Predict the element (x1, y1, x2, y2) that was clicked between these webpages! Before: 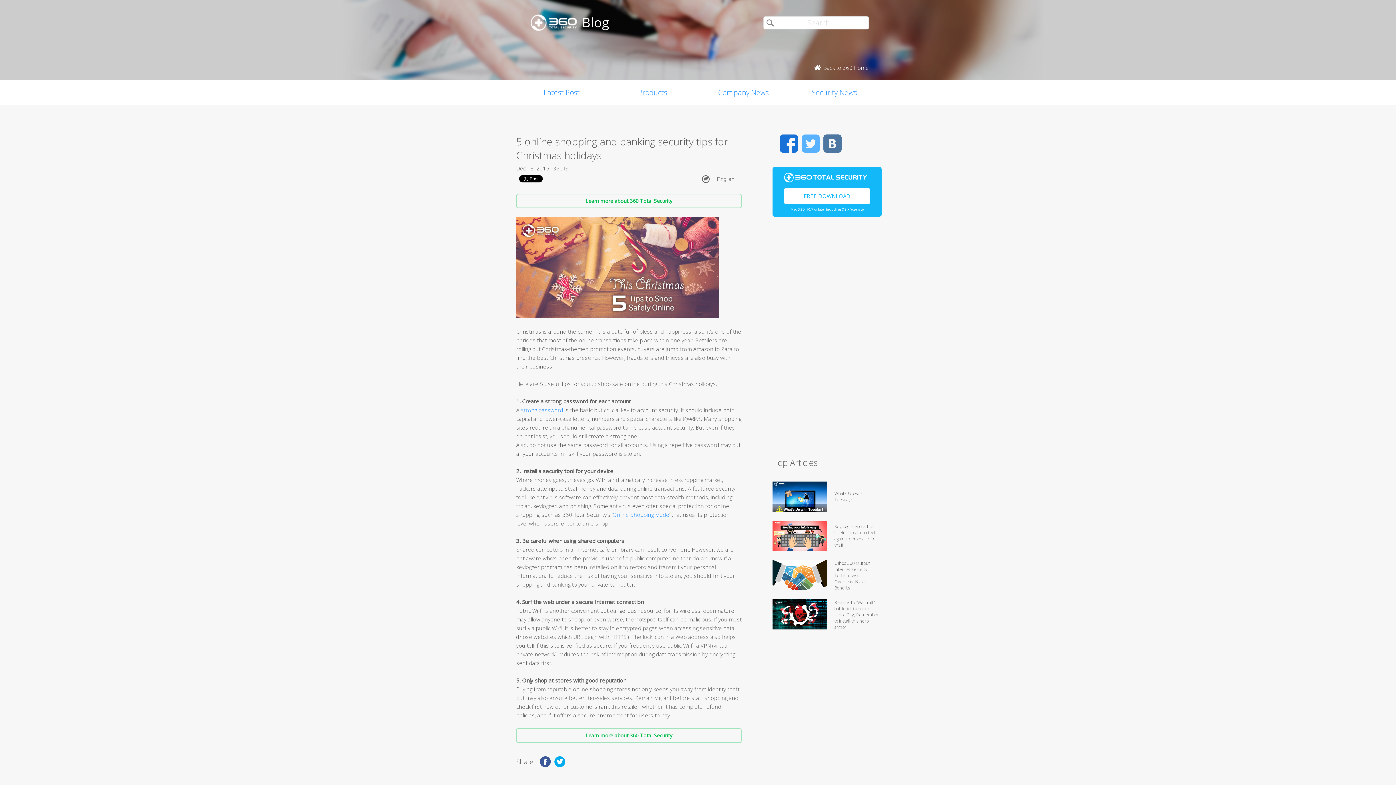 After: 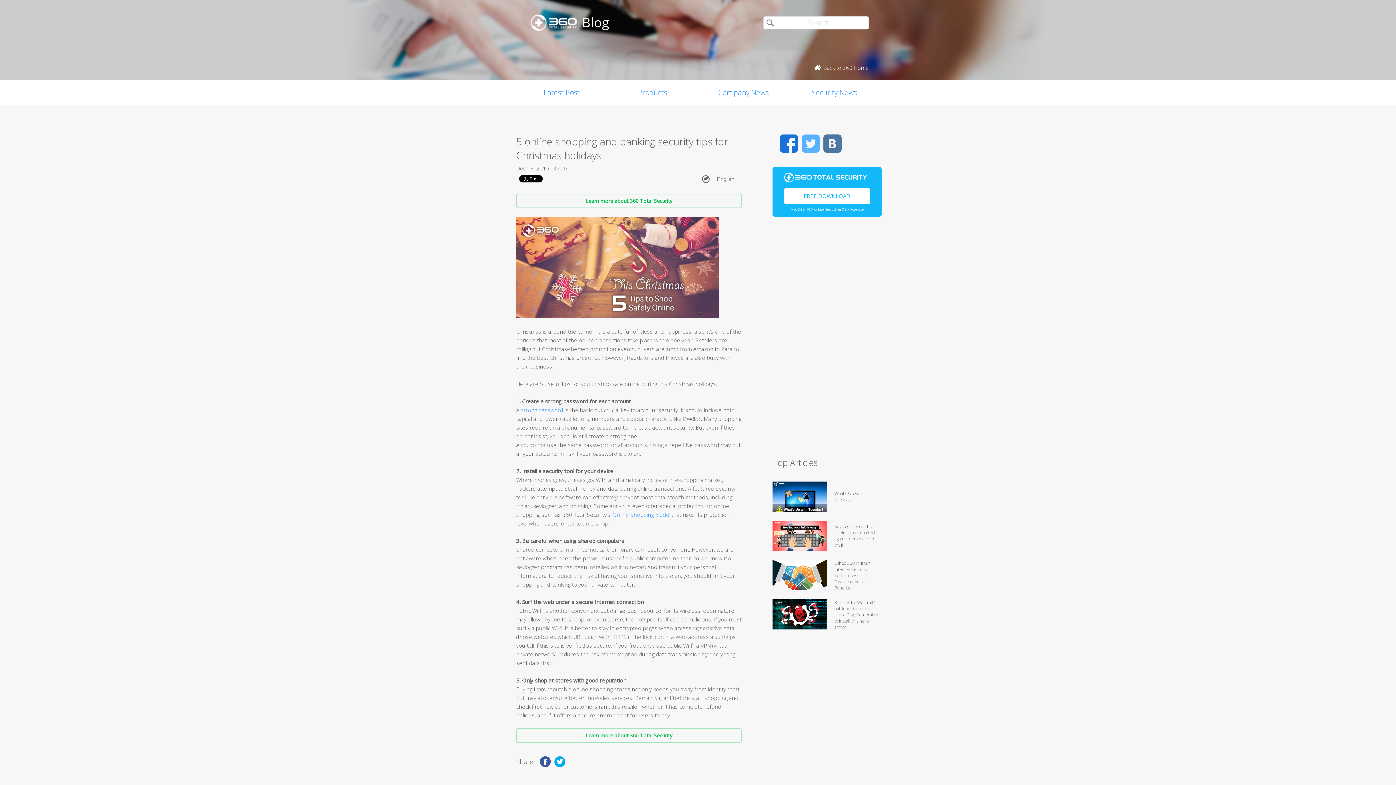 Action: label: Facebook bbox: (780, 134, 798, 152)